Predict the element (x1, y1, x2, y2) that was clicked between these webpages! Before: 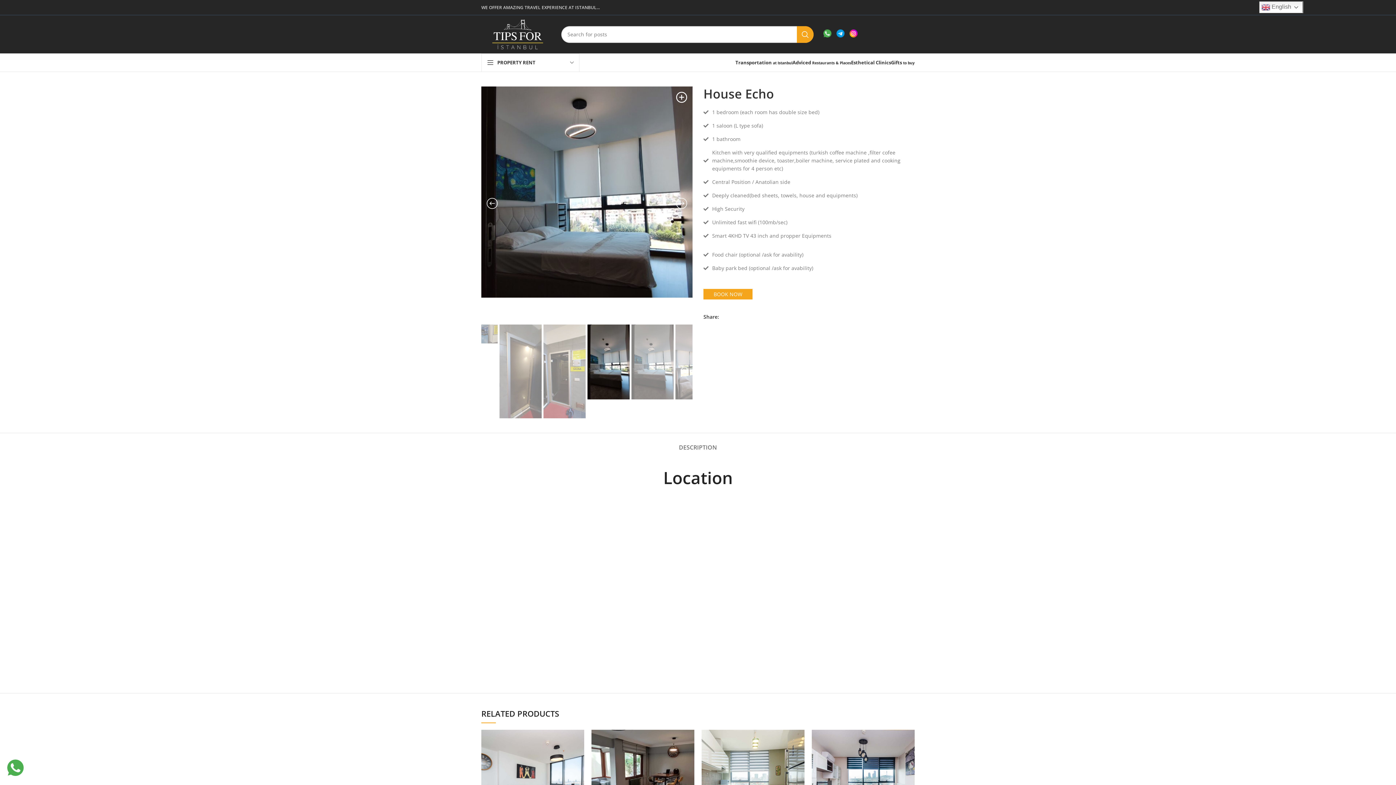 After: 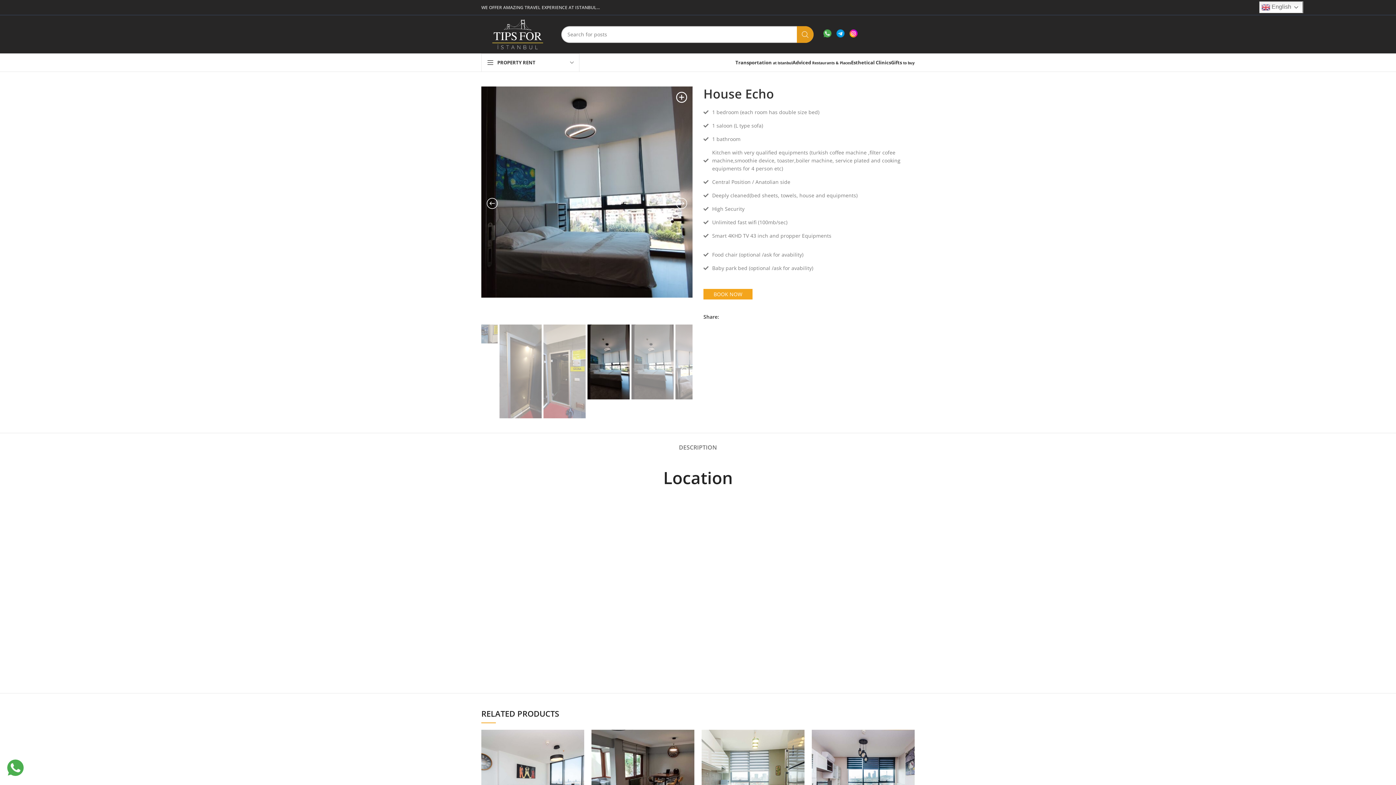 Action: label: Search  bbox: (797, 26, 813, 42)